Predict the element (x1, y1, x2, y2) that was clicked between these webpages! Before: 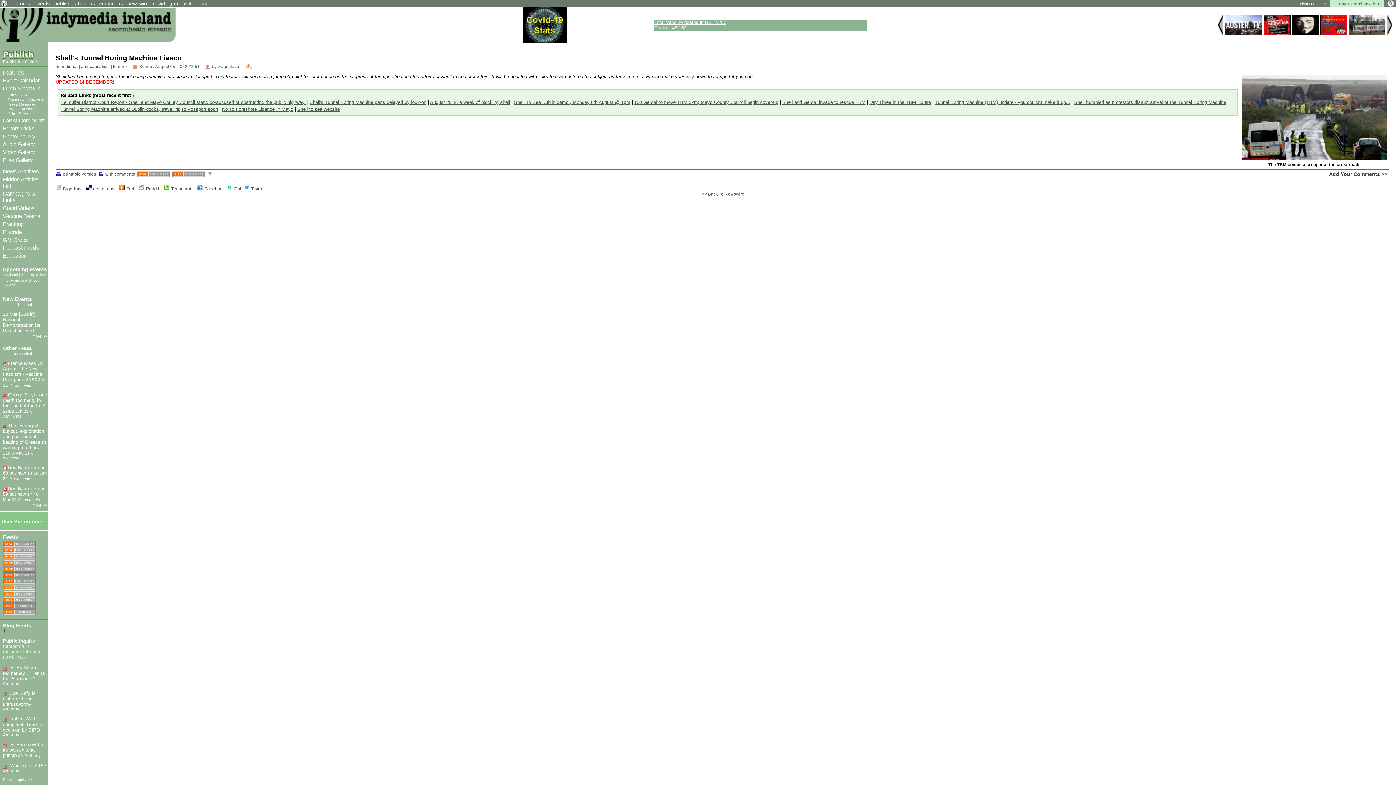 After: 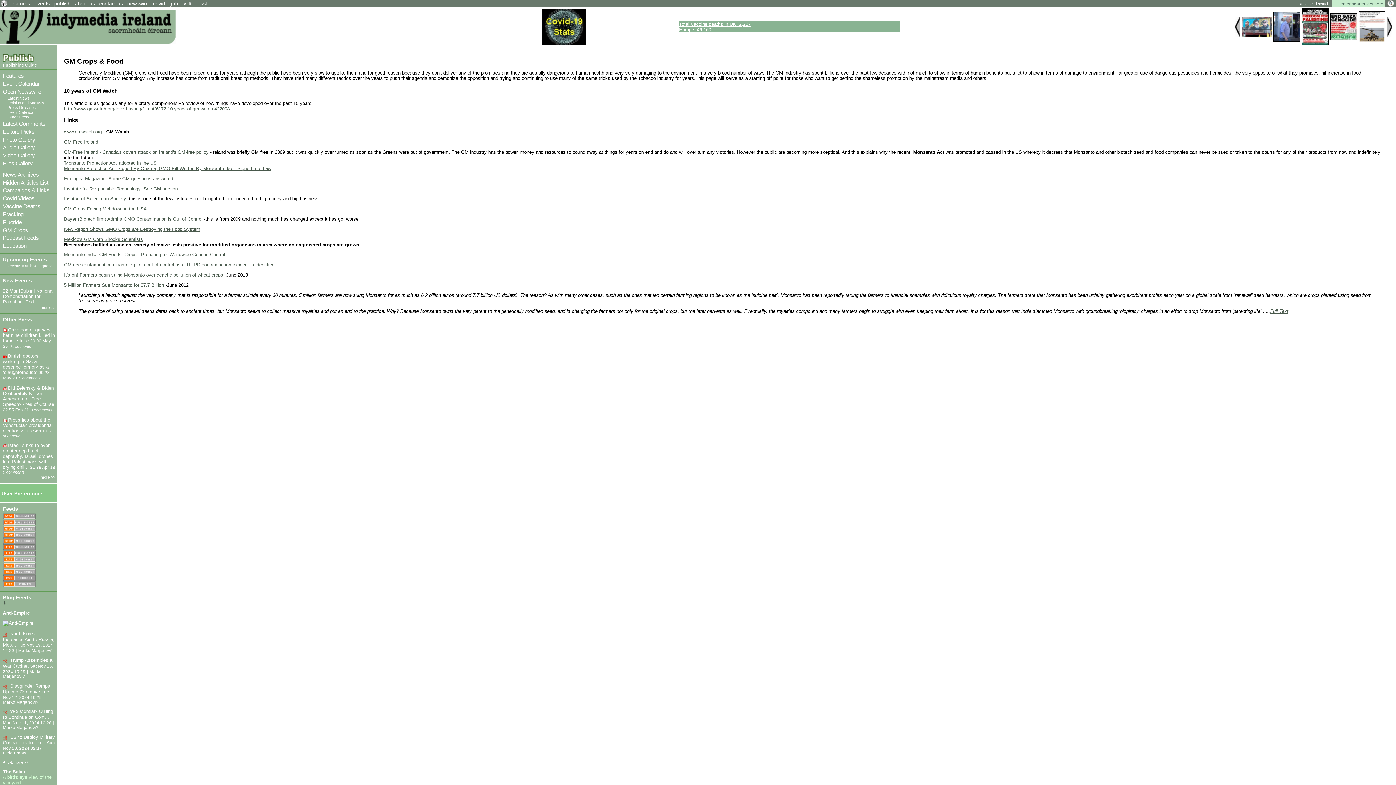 Action: bbox: (2, 236, 28, 243) label: GM Crops